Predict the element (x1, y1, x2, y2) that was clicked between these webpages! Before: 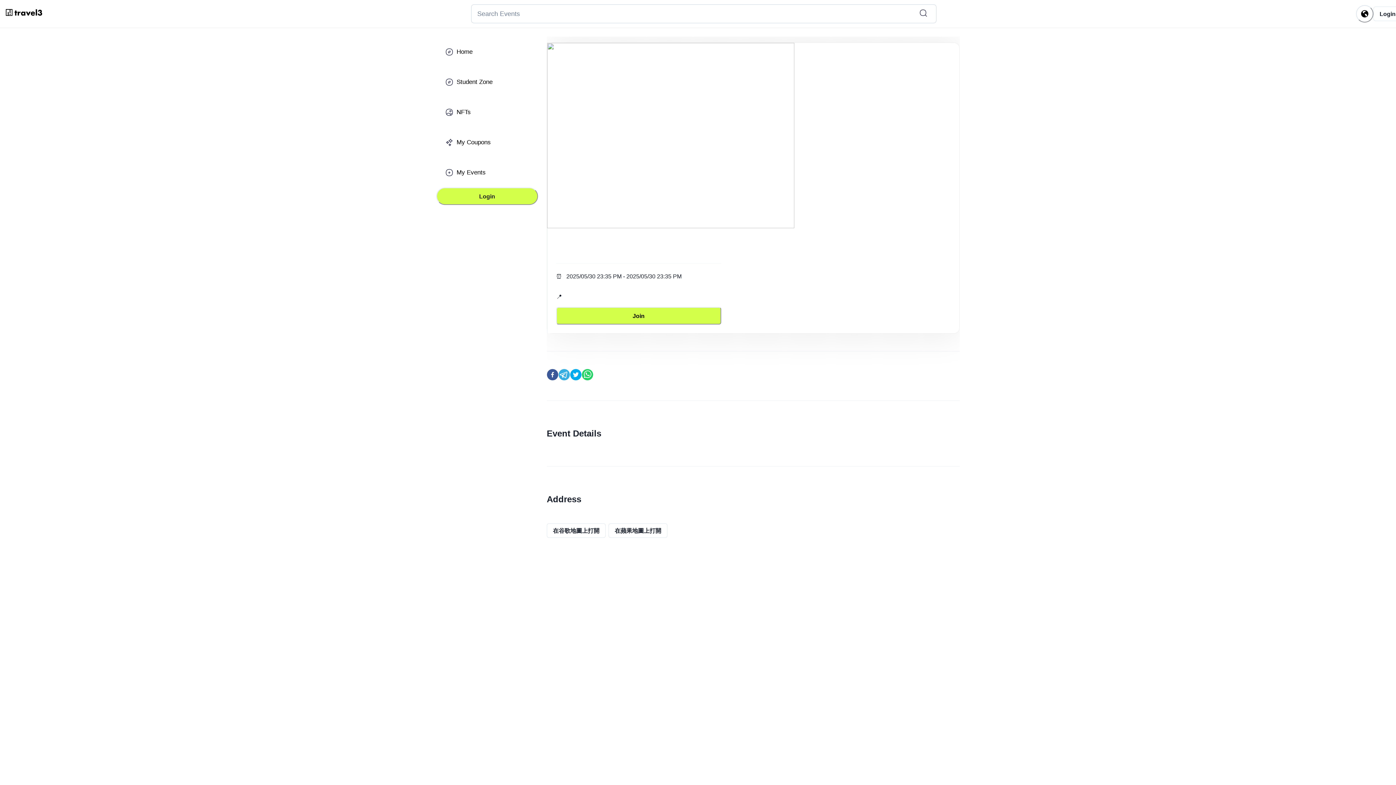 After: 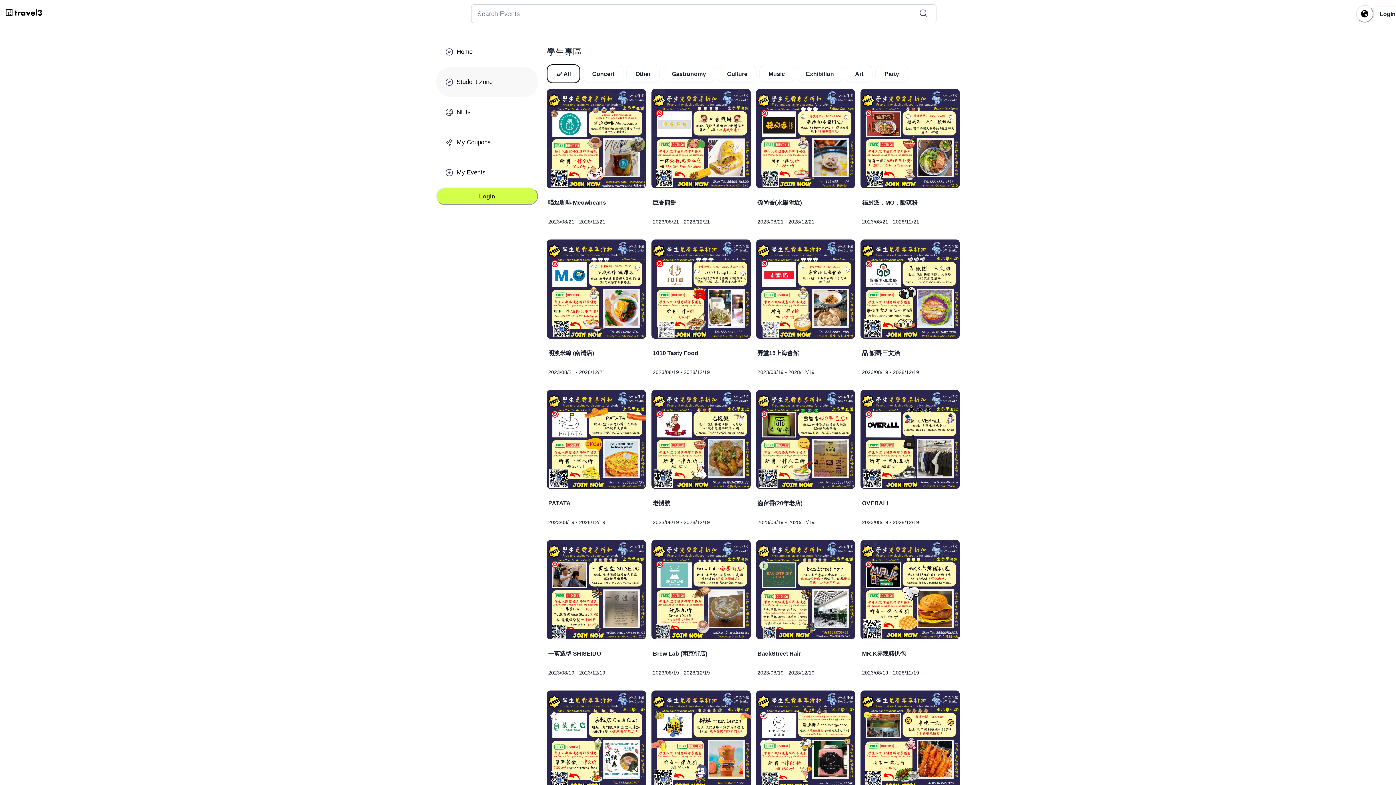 Action: bbox: (436, 66, 538, 97) label: Student Zone